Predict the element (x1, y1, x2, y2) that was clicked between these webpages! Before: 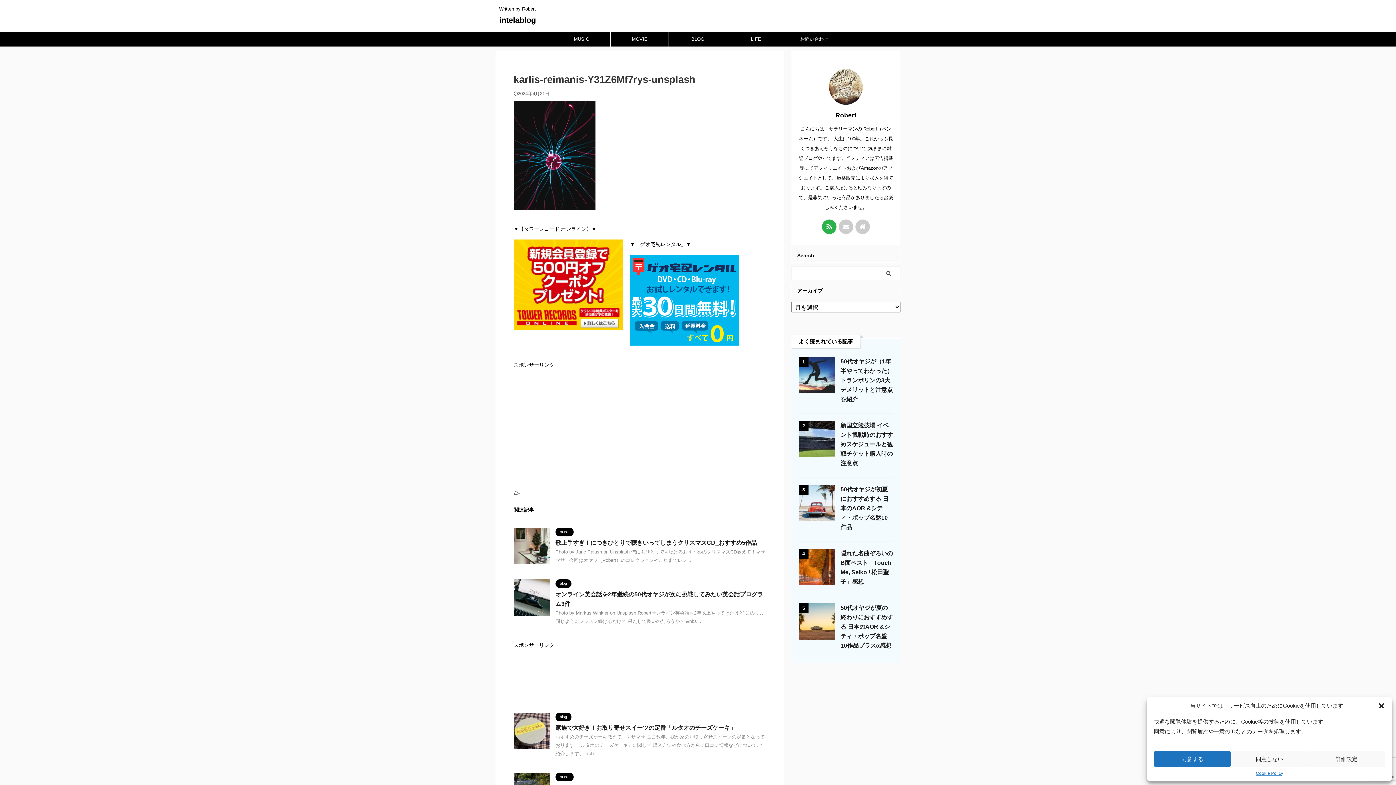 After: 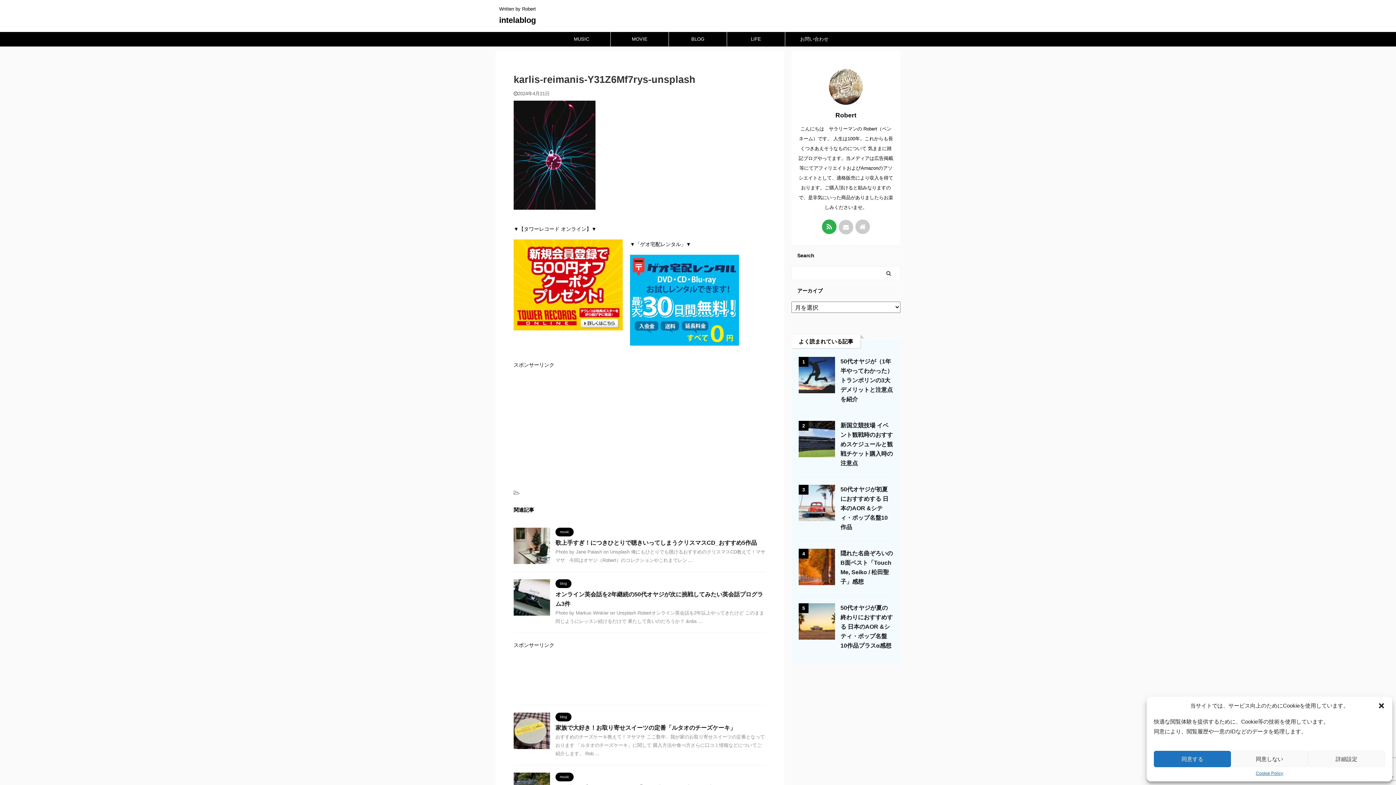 Action: bbox: (838, 219, 853, 234)